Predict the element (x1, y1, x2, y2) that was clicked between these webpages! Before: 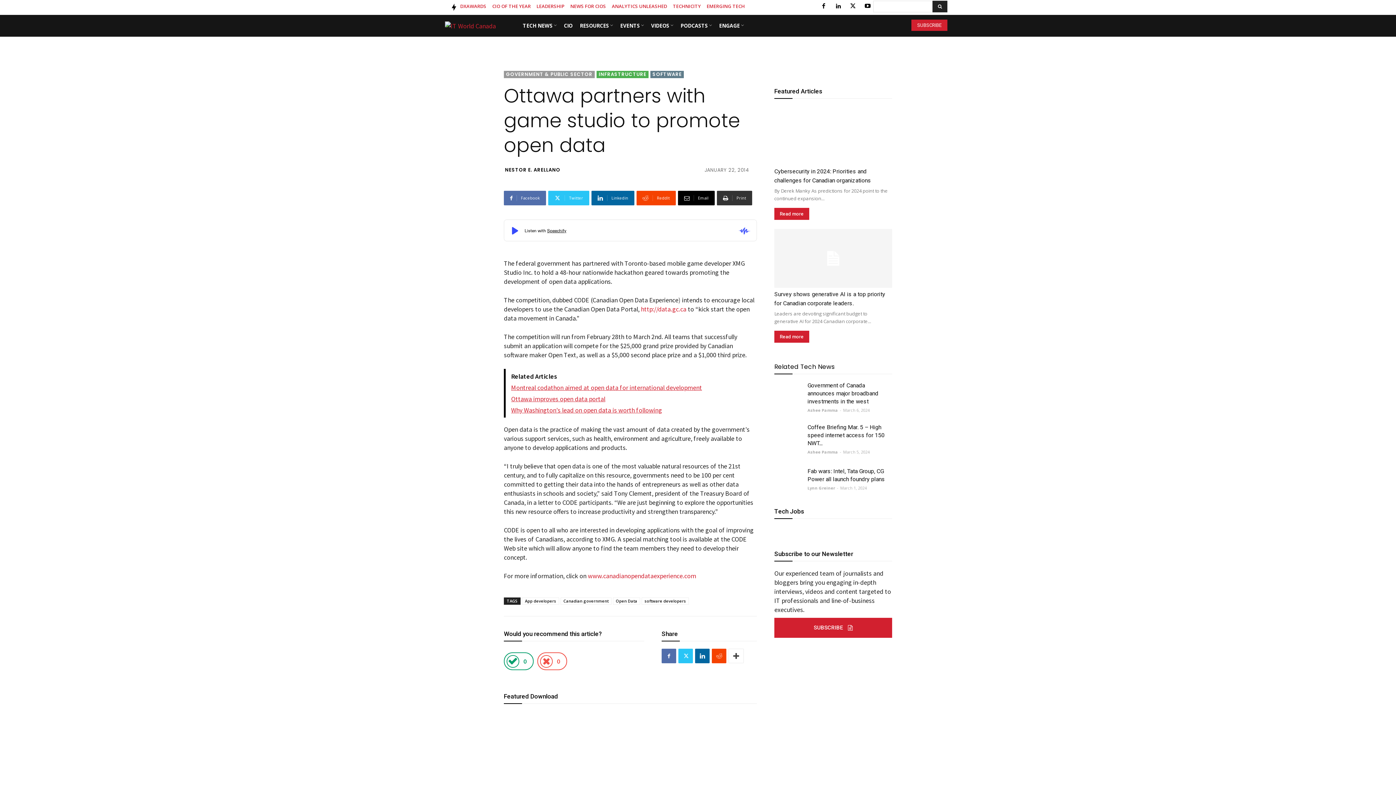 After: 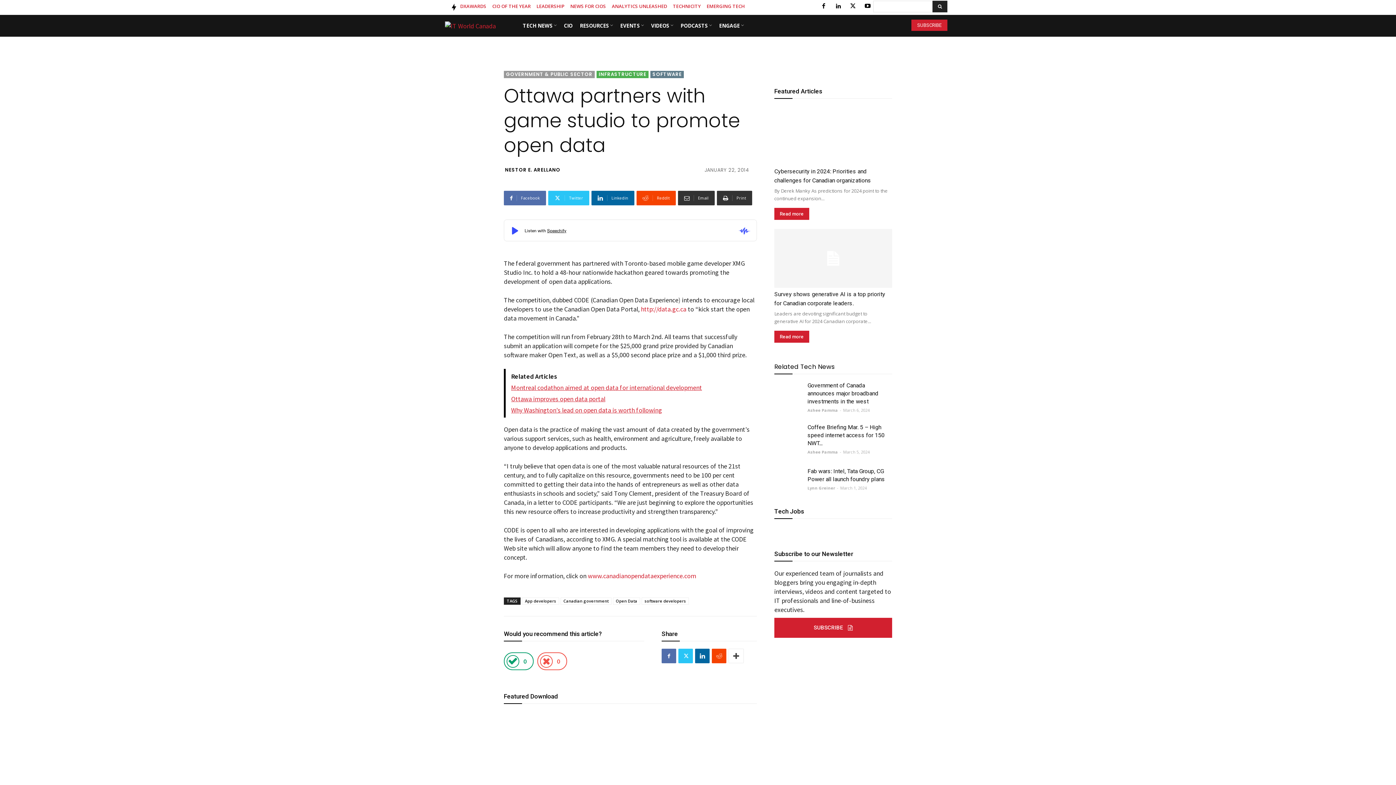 Action: bbox: (678, 191, 714, 205) label: Email